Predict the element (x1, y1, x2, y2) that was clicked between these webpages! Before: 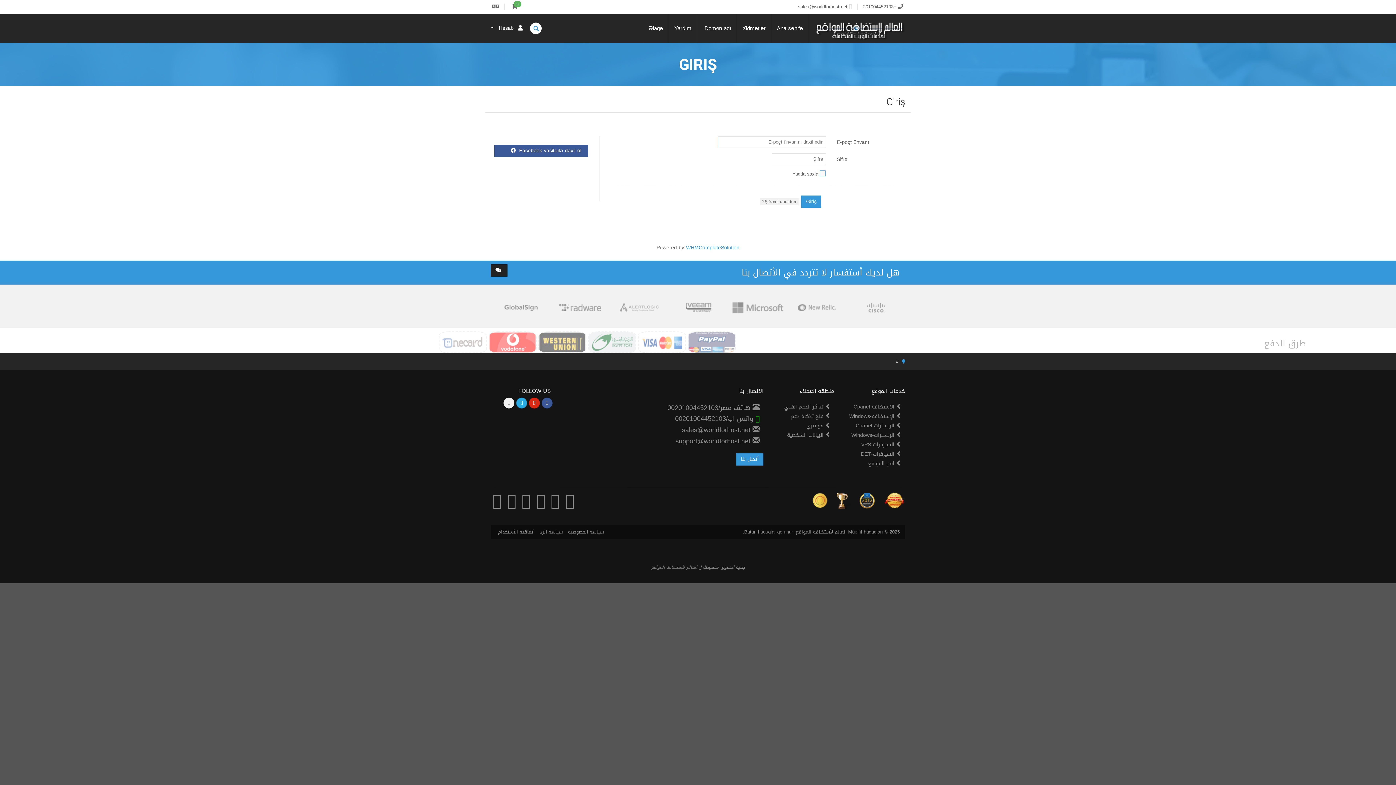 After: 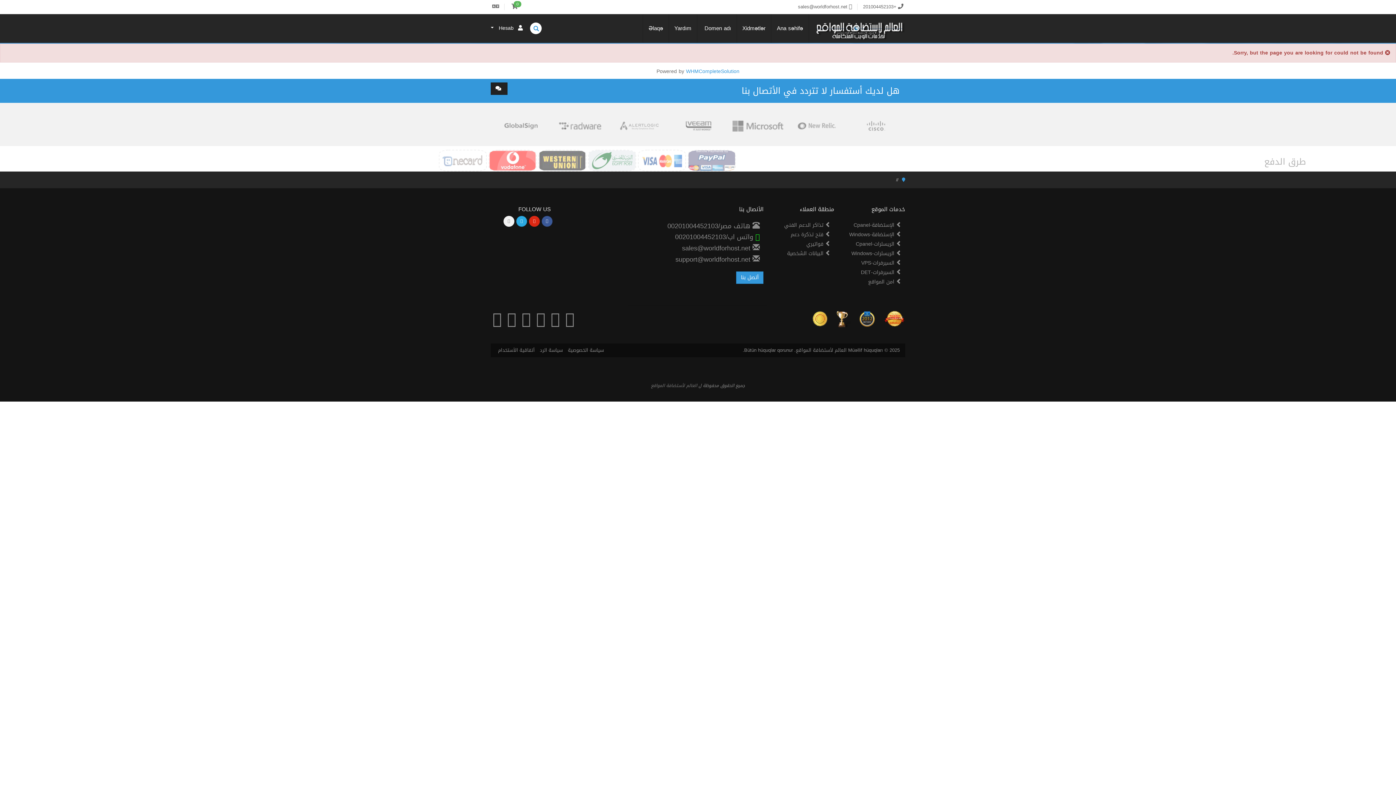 Action: label: سياسة الرد bbox: (540, 527, 562, 536)